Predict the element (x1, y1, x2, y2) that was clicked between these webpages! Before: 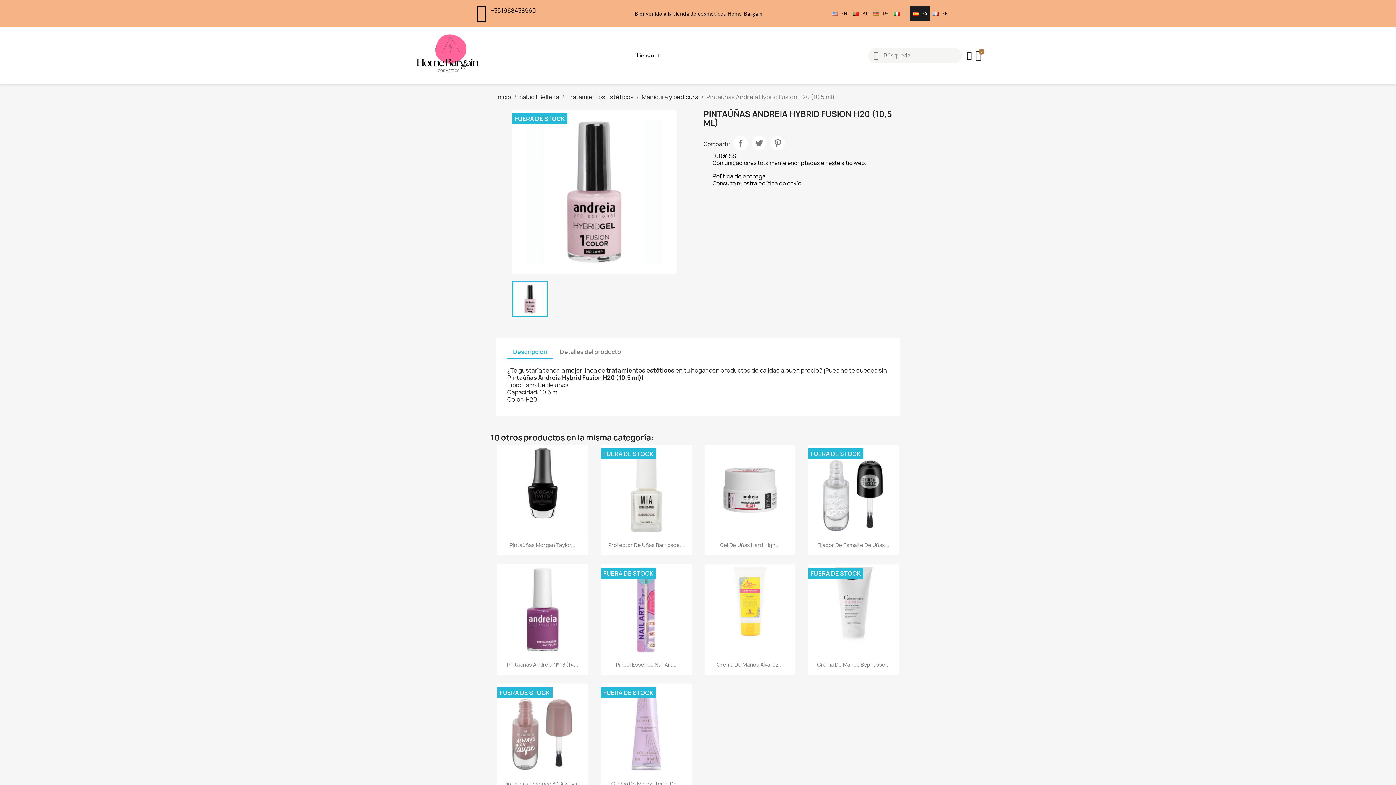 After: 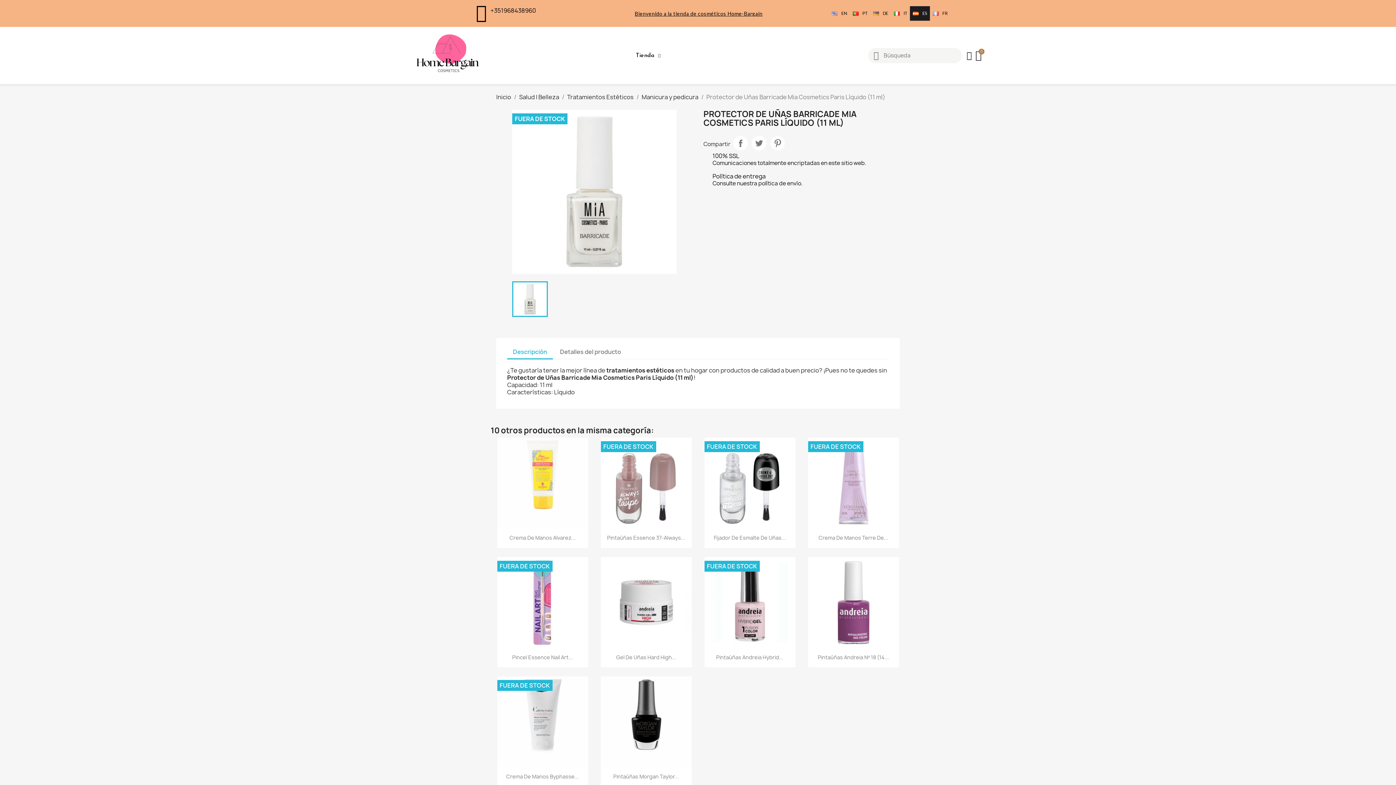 Action: bbox: (600, 445, 691, 536)